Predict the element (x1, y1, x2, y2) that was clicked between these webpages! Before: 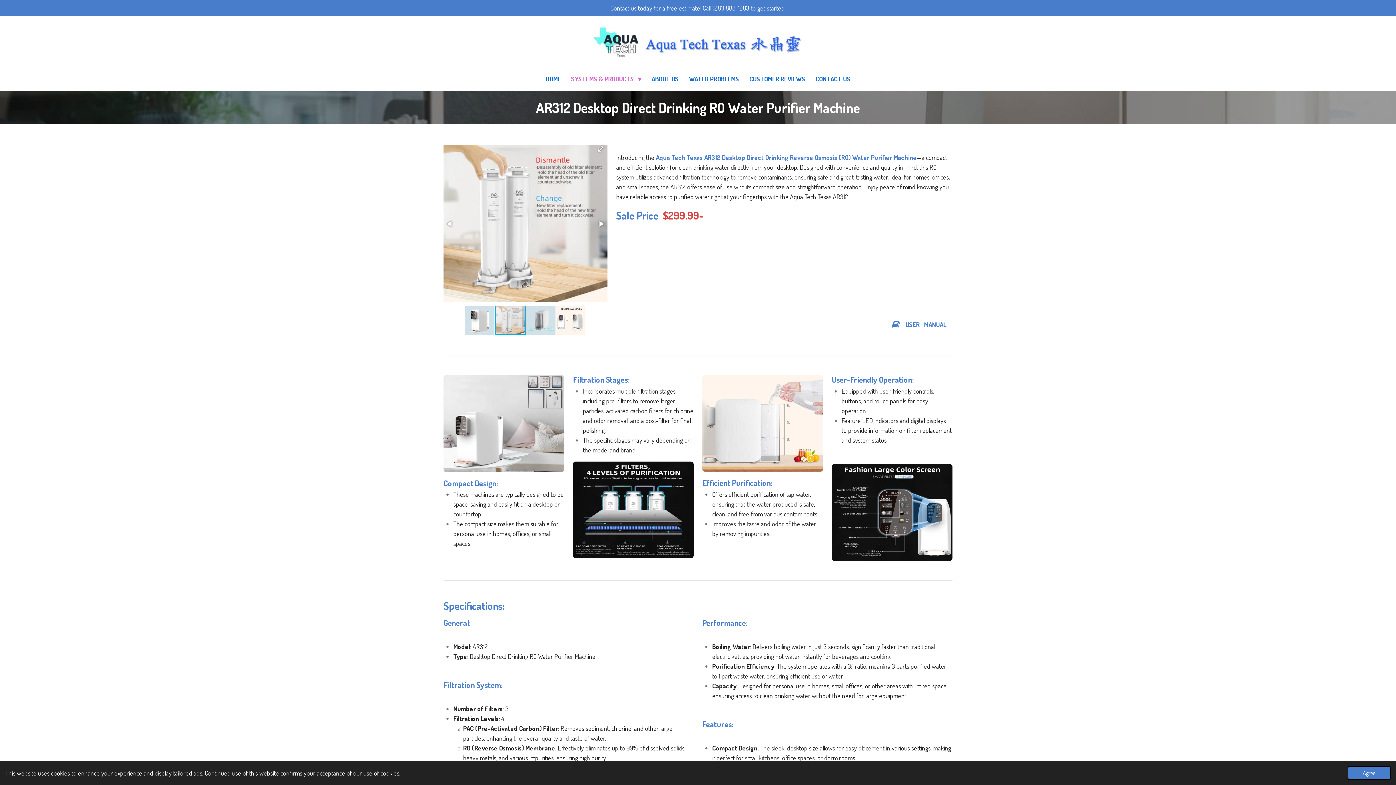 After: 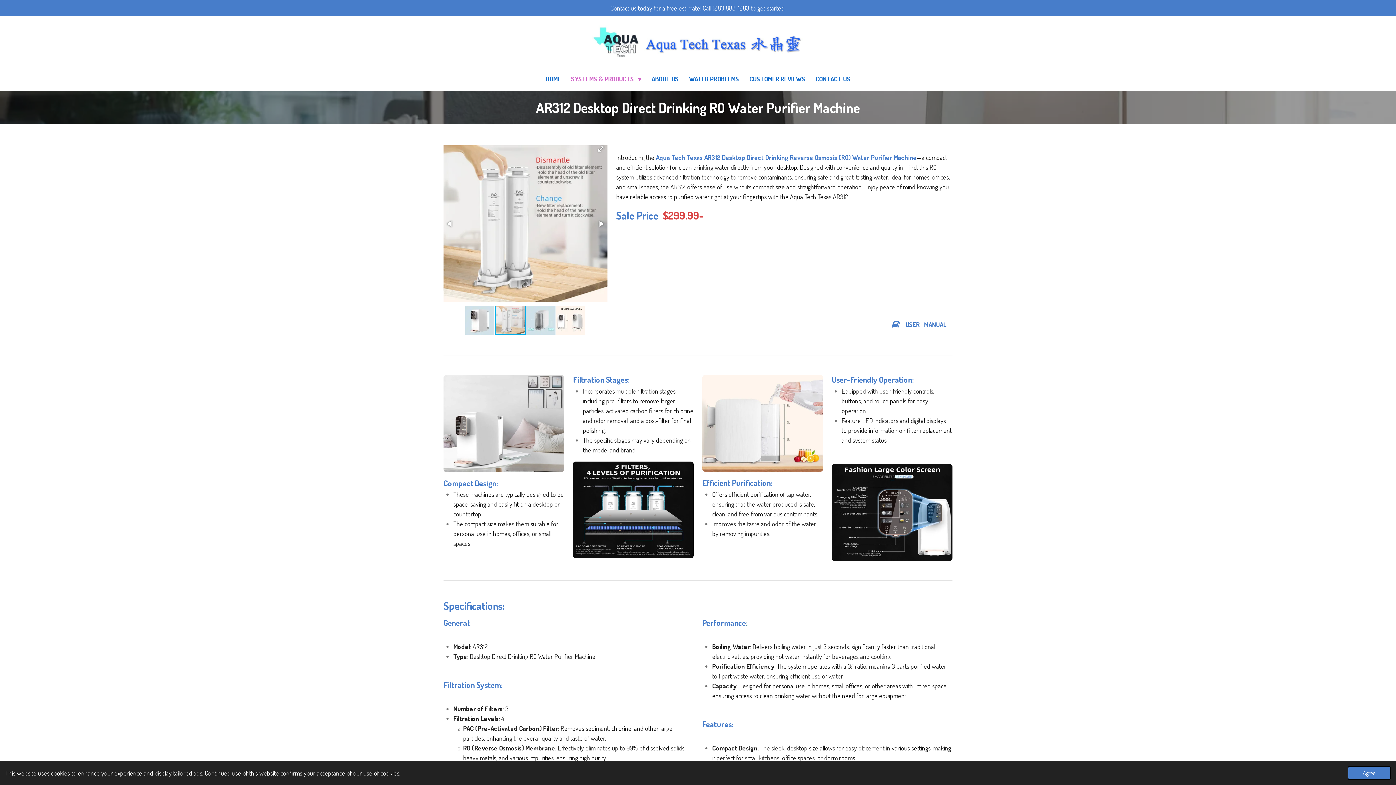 Action: bbox: (495, 305, 526, 335)